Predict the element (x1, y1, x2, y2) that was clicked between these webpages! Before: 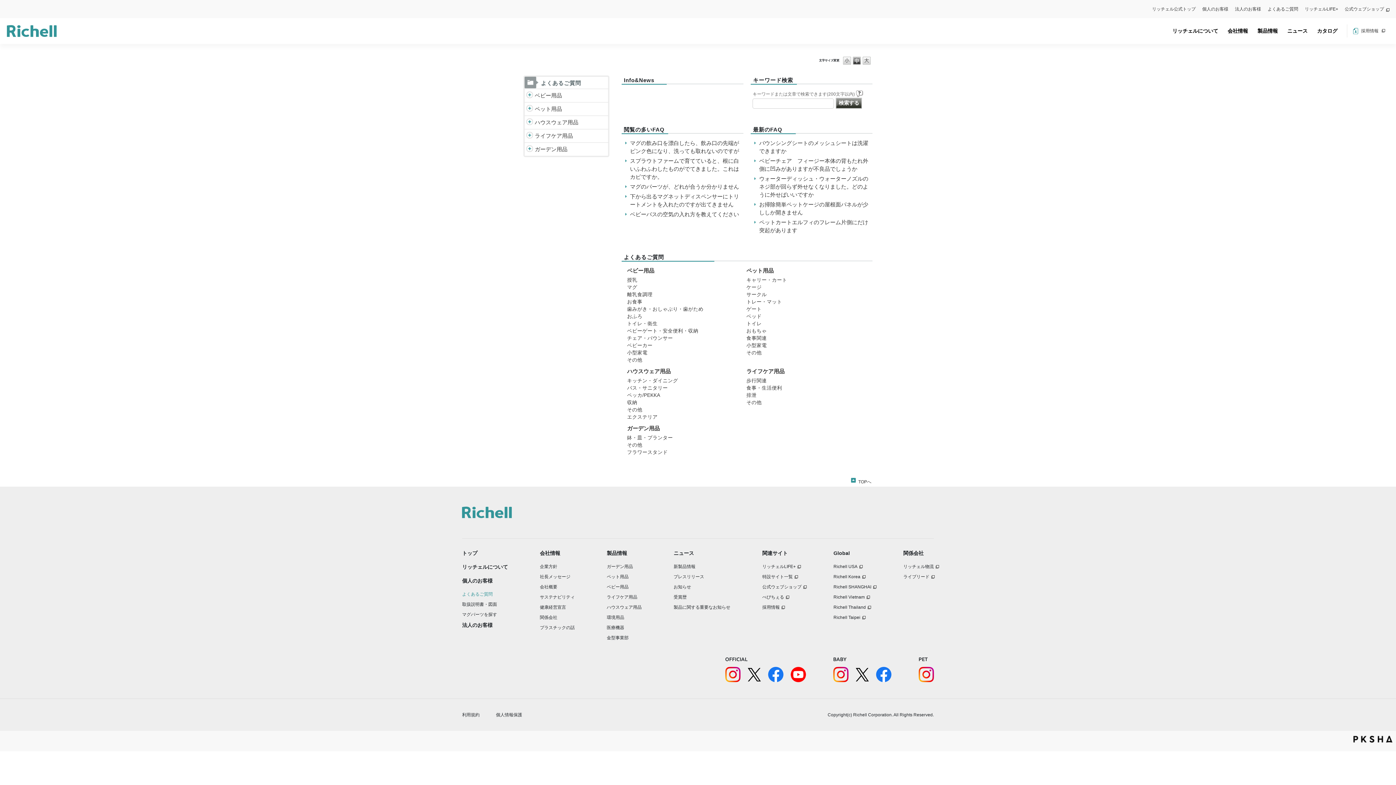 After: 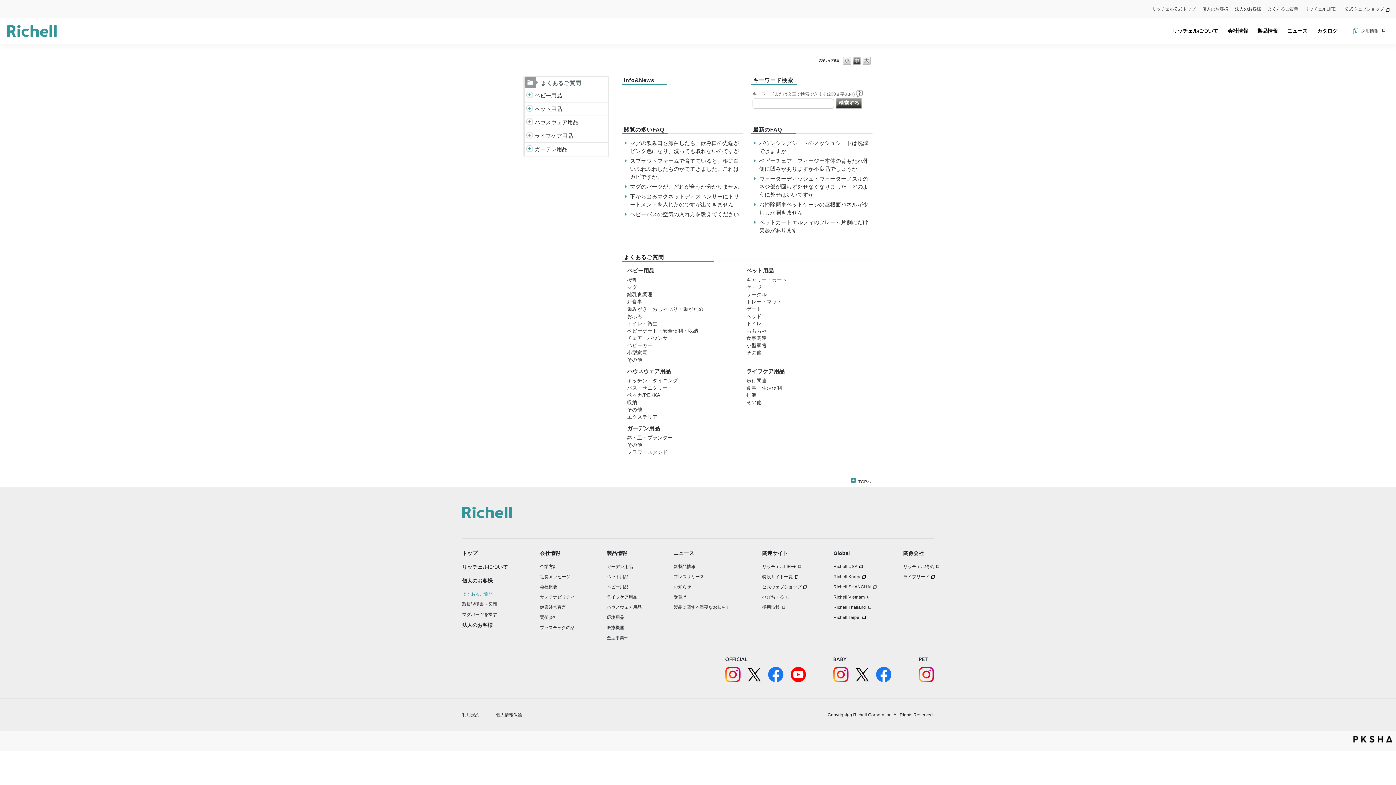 Action: bbox: (747, 671, 761, 677)